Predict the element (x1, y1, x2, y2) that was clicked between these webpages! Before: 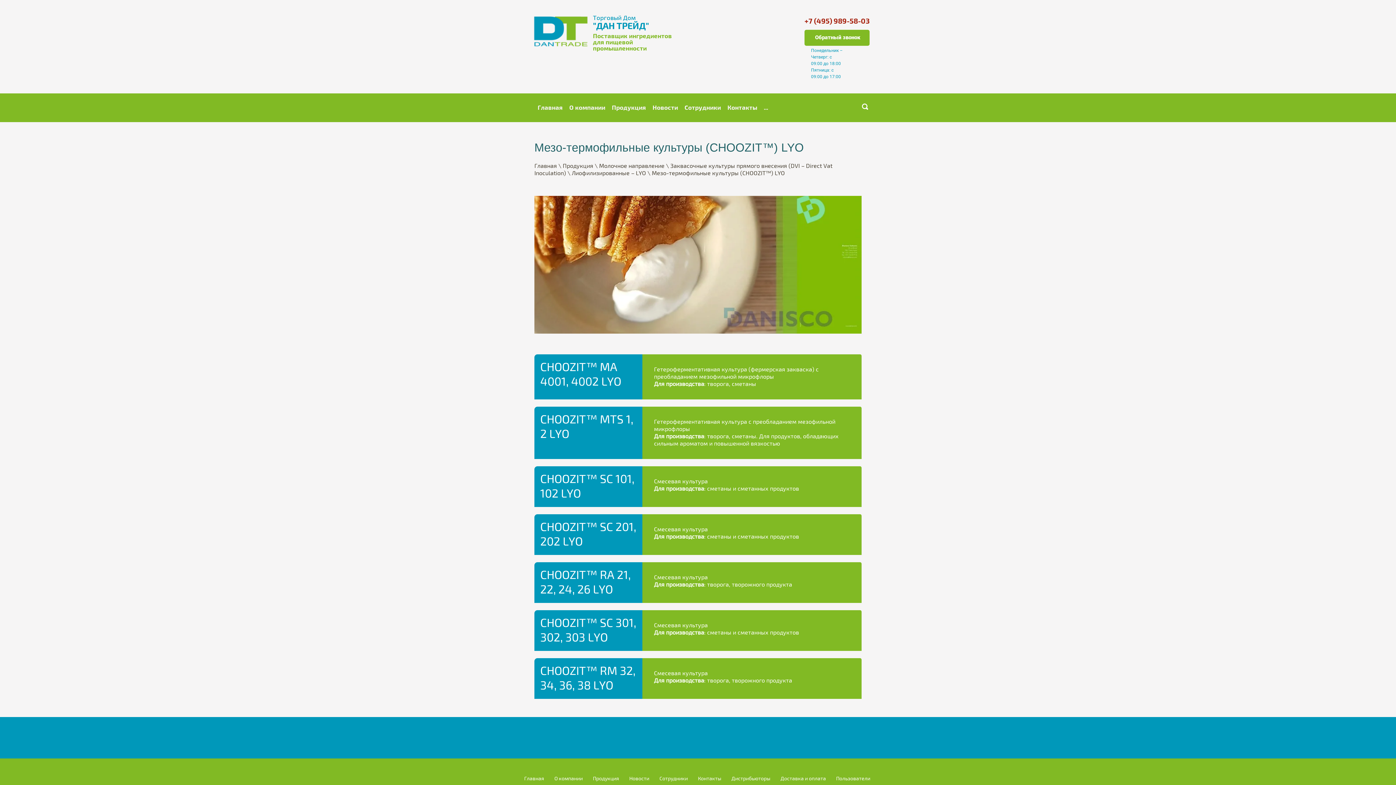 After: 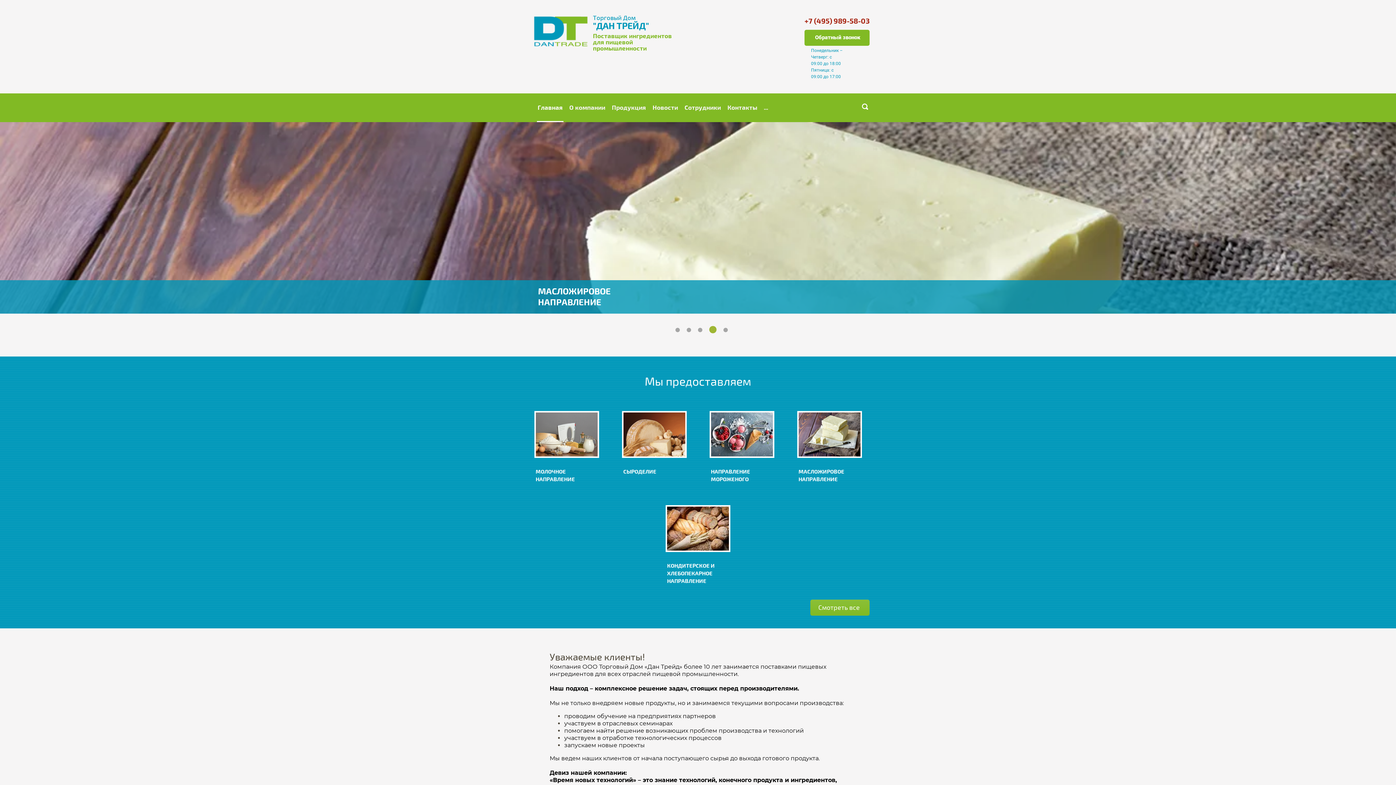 Action: label: Главная bbox: (534, 162, 557, 169)